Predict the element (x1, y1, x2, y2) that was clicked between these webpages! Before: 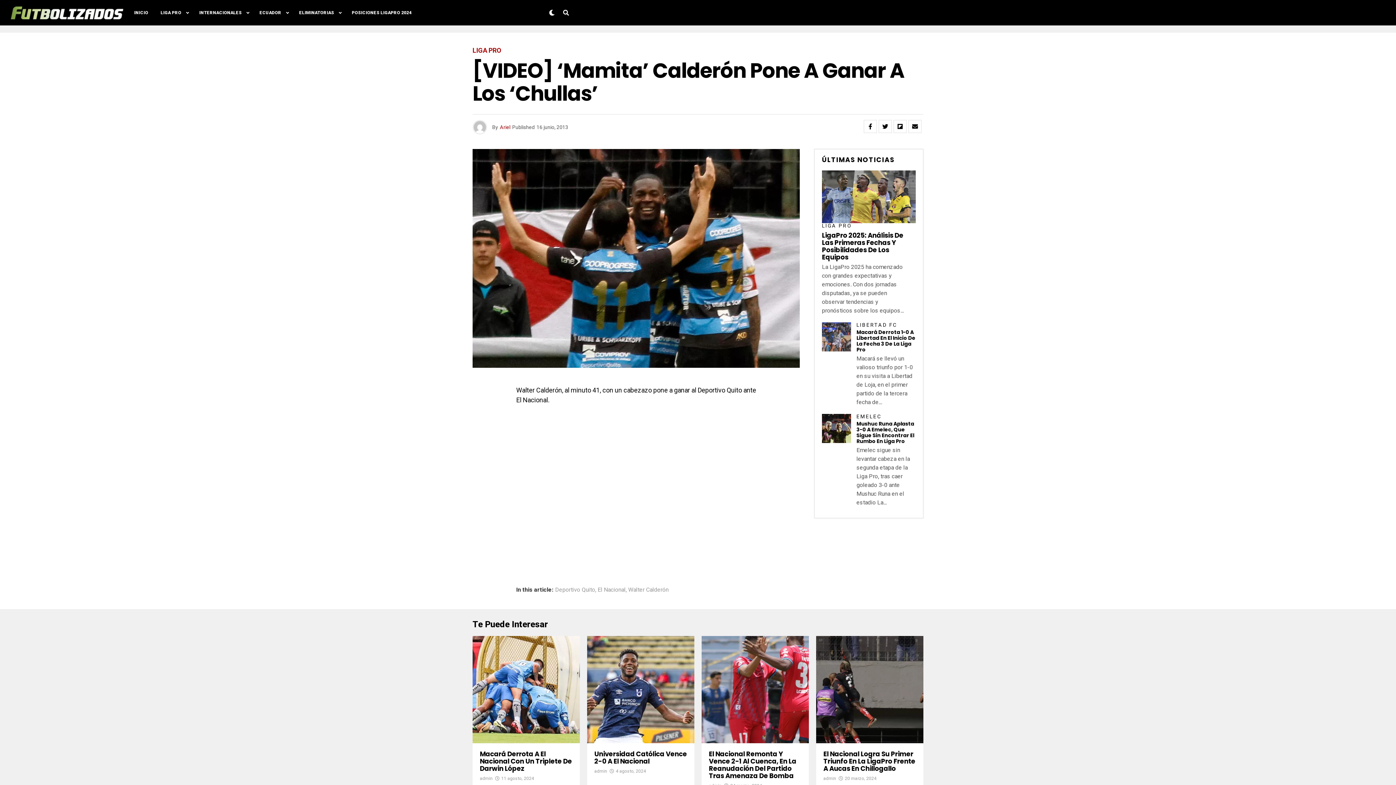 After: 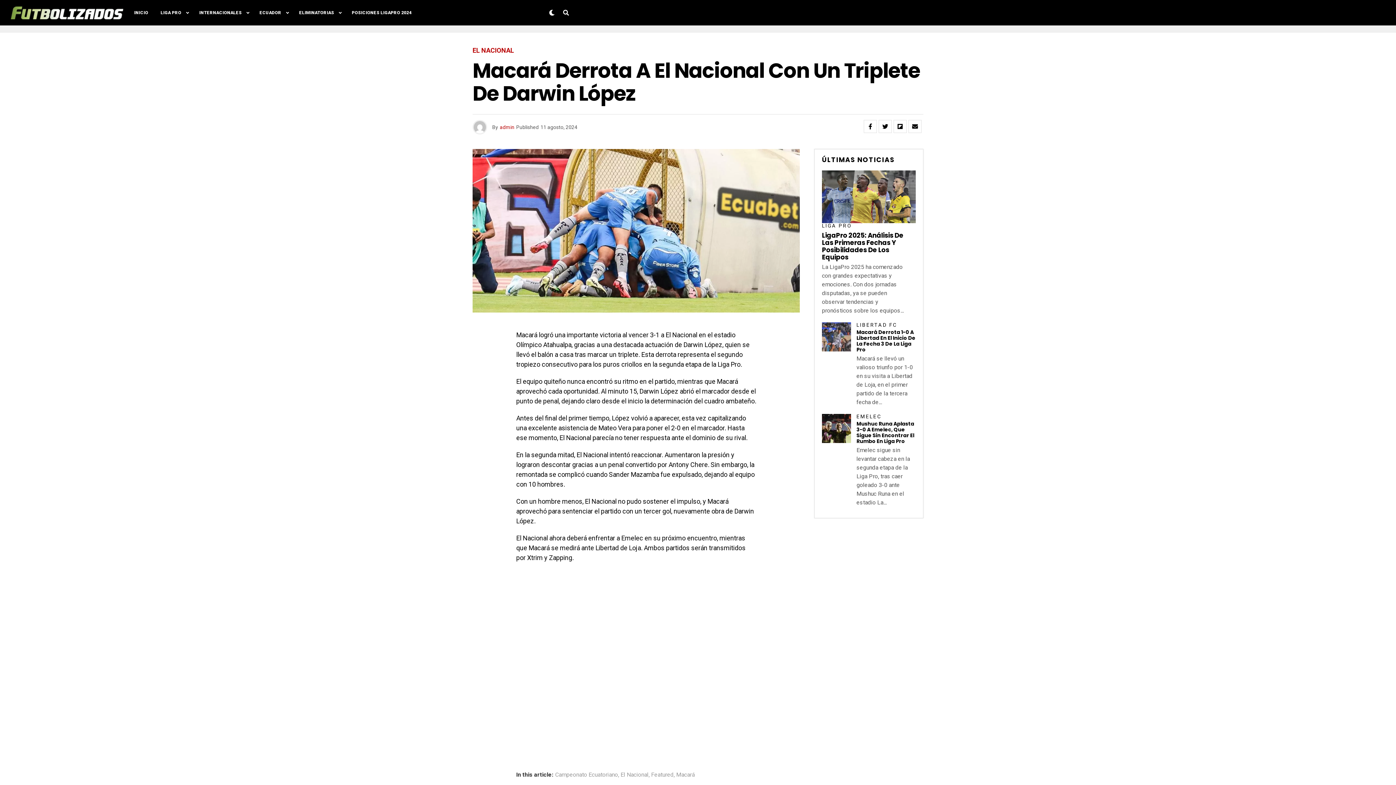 Action: label: Macará Derrota A El Nacional Con Un Triplete De Darwin López bbox: (480, 751, 572, 772)